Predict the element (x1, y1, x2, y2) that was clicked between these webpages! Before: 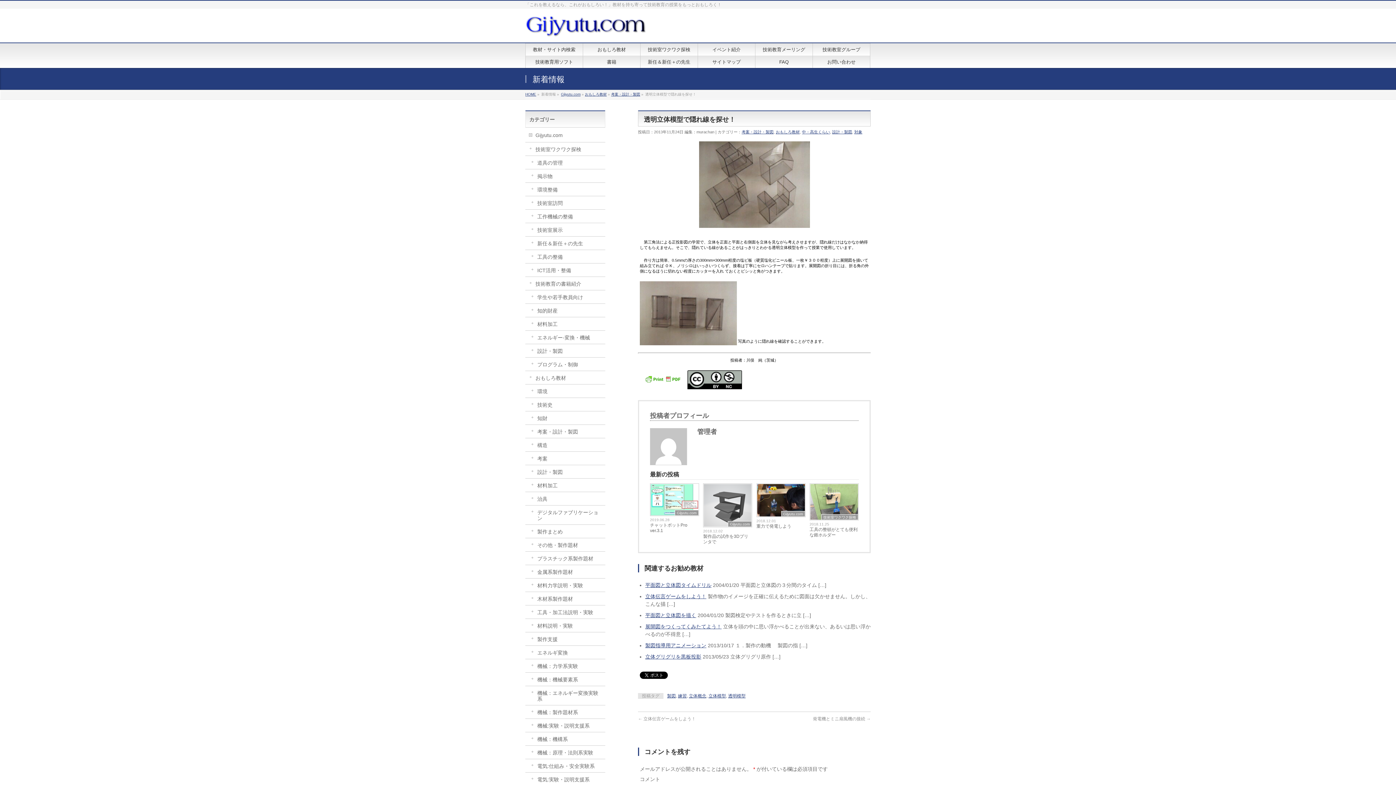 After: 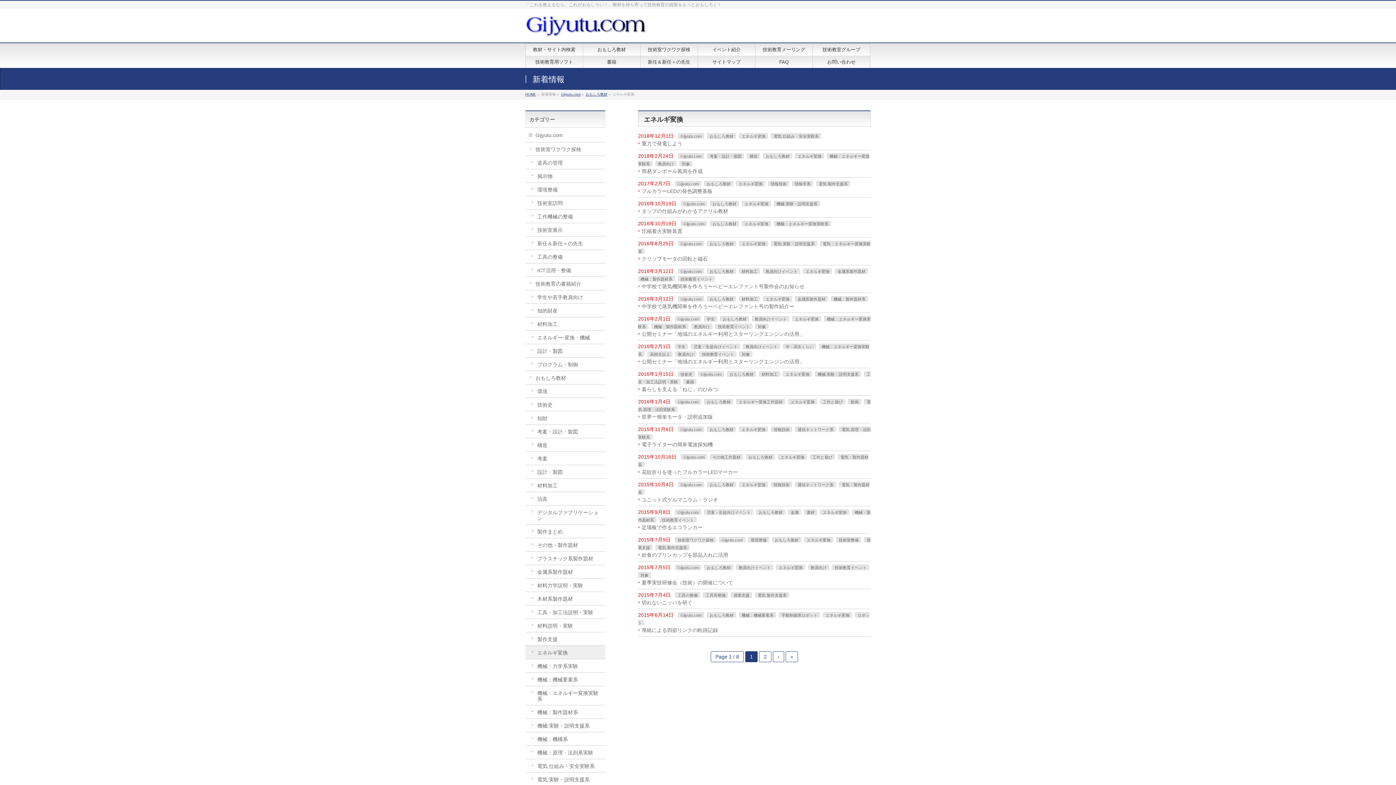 Action: bbox: (525, 646, 605, 659) label: エネルギ変換